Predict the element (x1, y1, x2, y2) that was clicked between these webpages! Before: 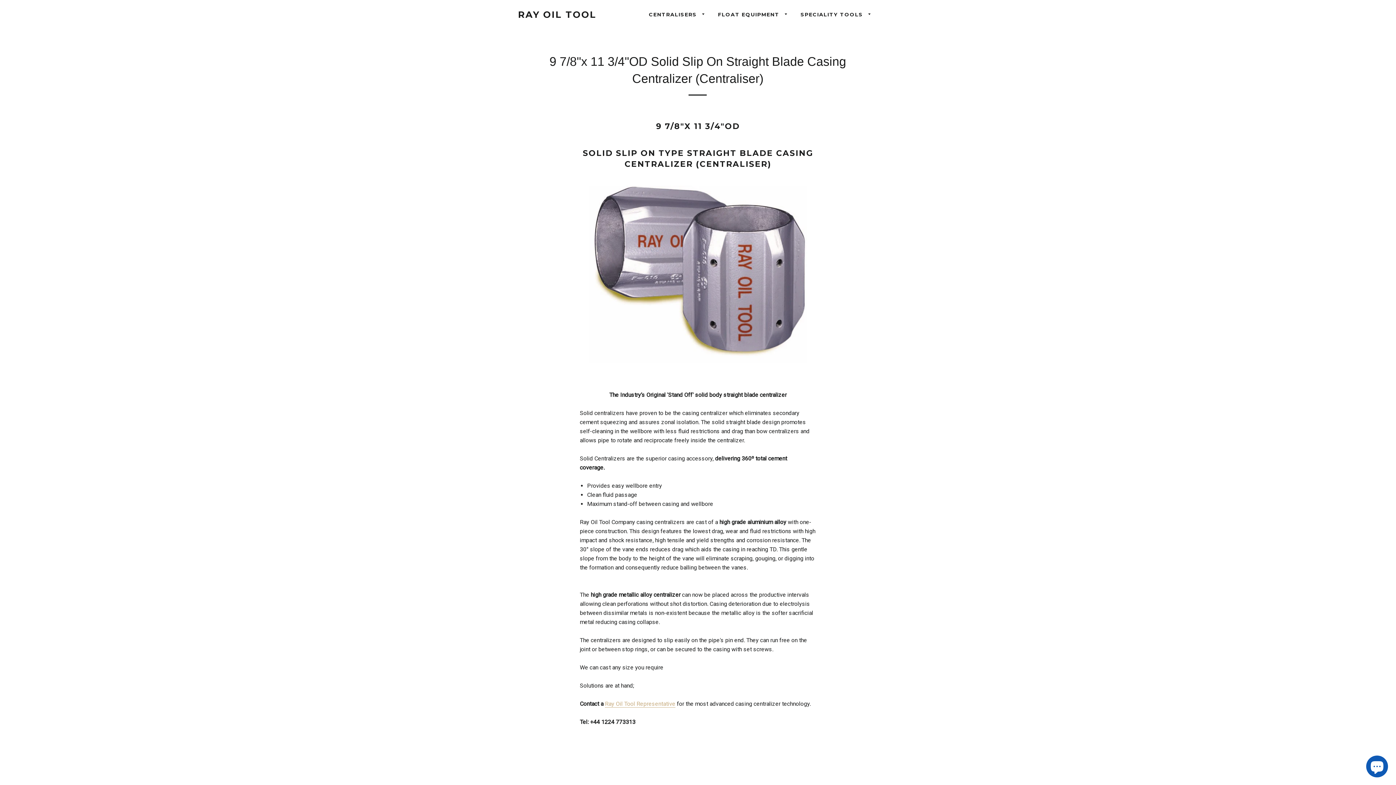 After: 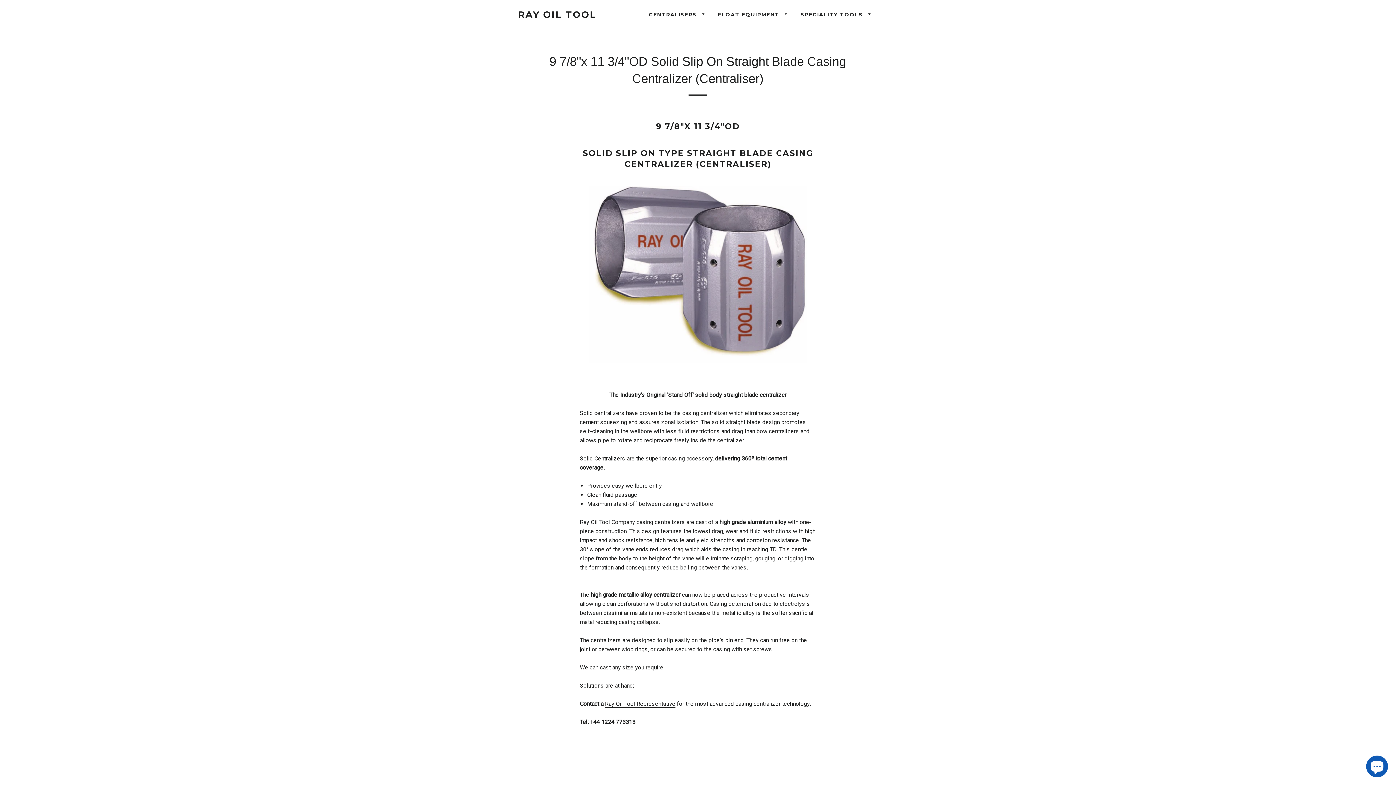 Action: bbox: (605, 700, 675, 708) label: Ray Oil Tool Representative